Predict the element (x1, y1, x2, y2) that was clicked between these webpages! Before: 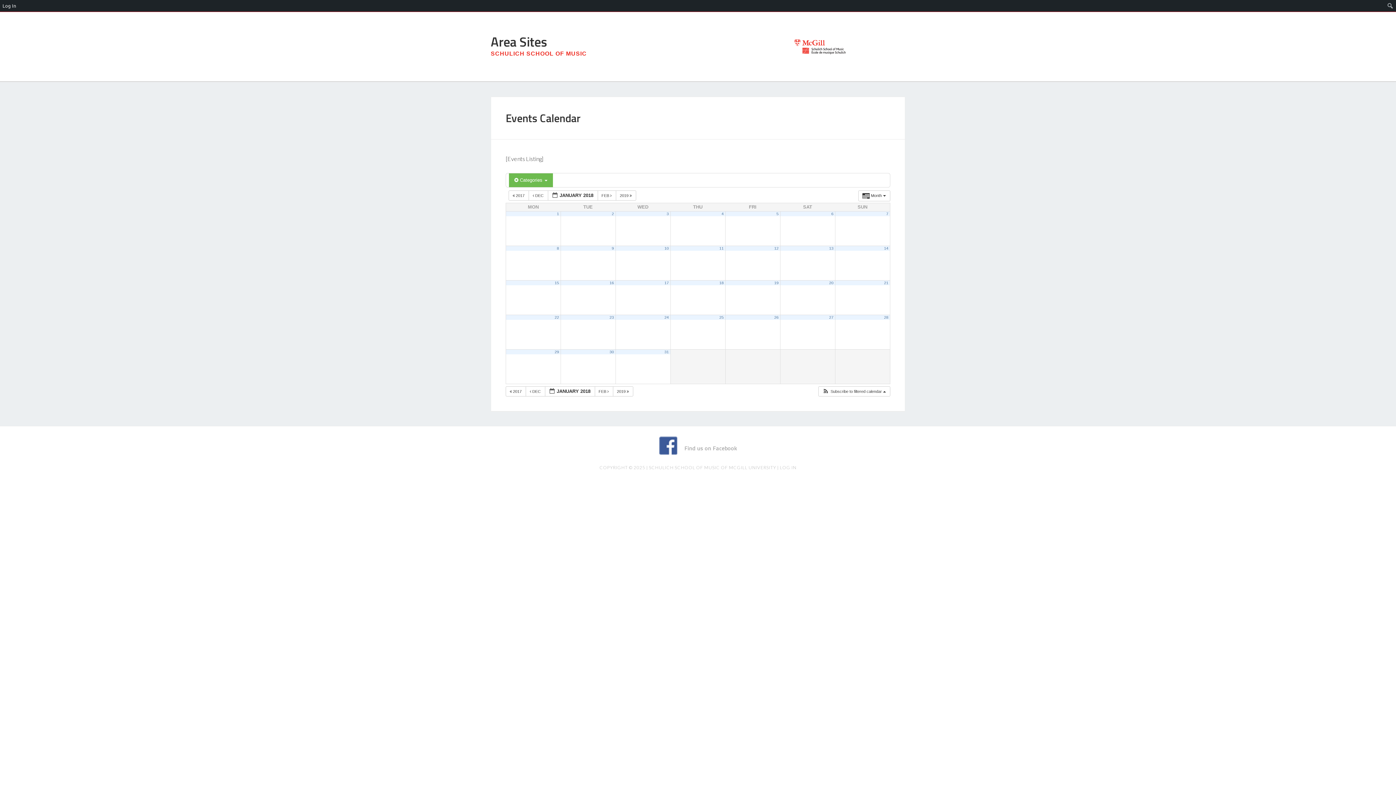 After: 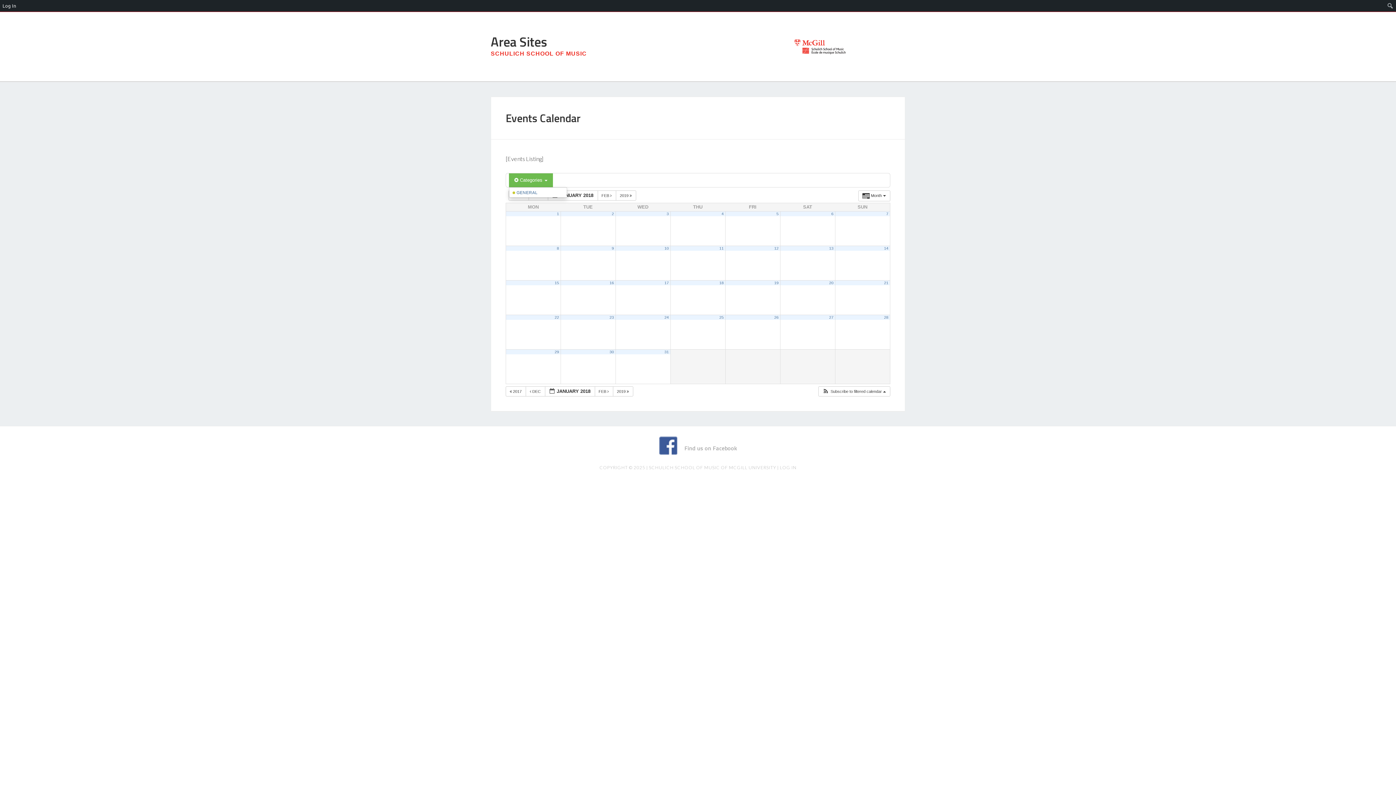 Action: bbox: (509, 173, 553, 187) label:  Categories 